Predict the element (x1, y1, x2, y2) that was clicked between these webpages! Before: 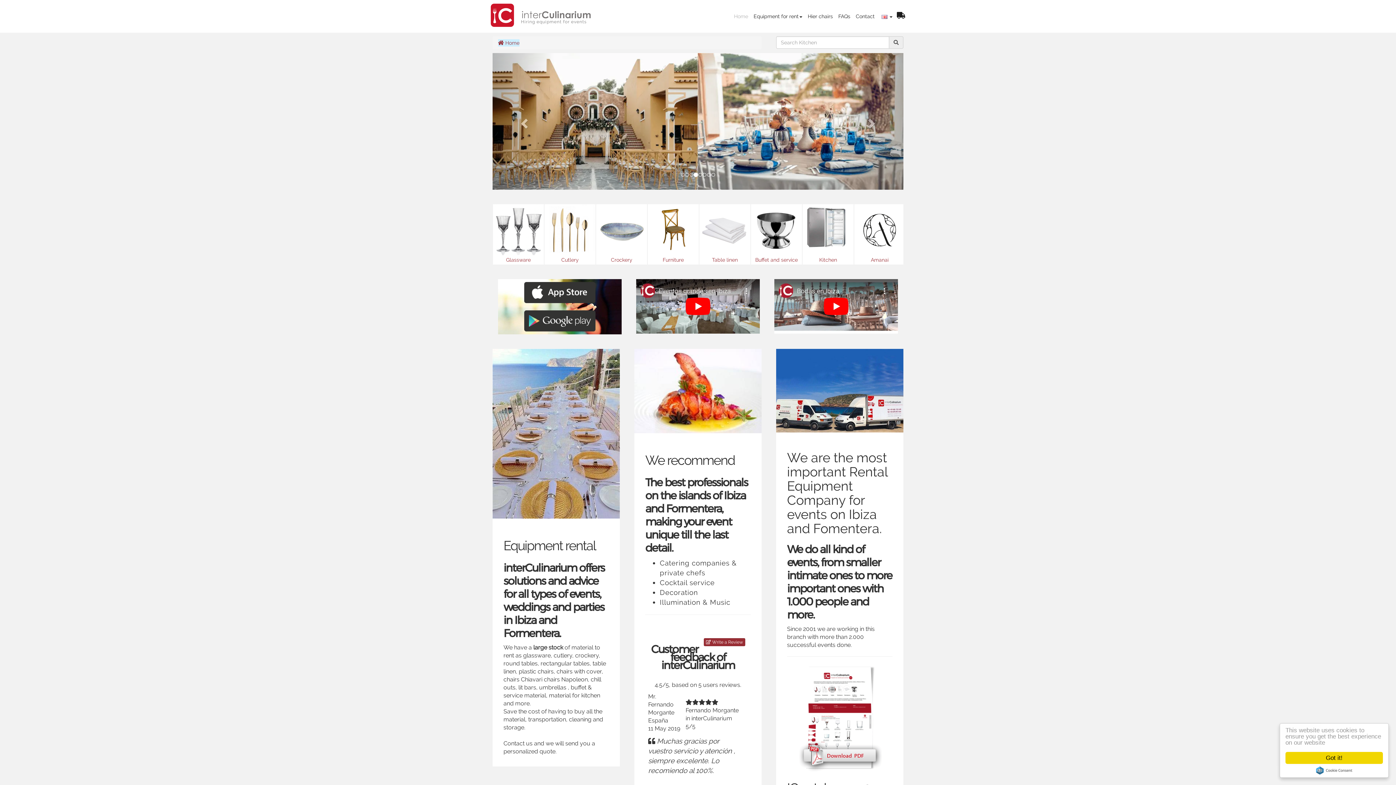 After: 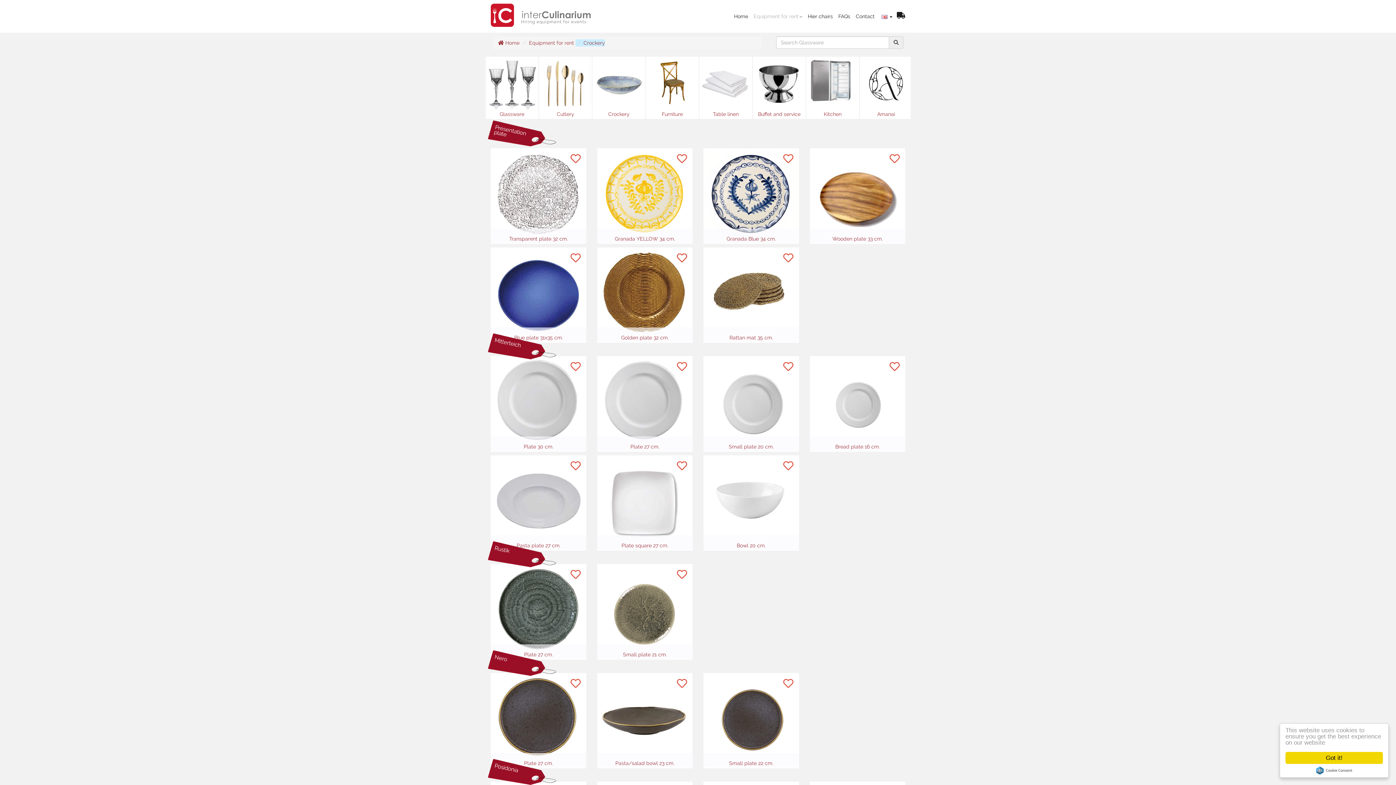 Action: label: Crockery bbox: (596, 204, 647, 264)